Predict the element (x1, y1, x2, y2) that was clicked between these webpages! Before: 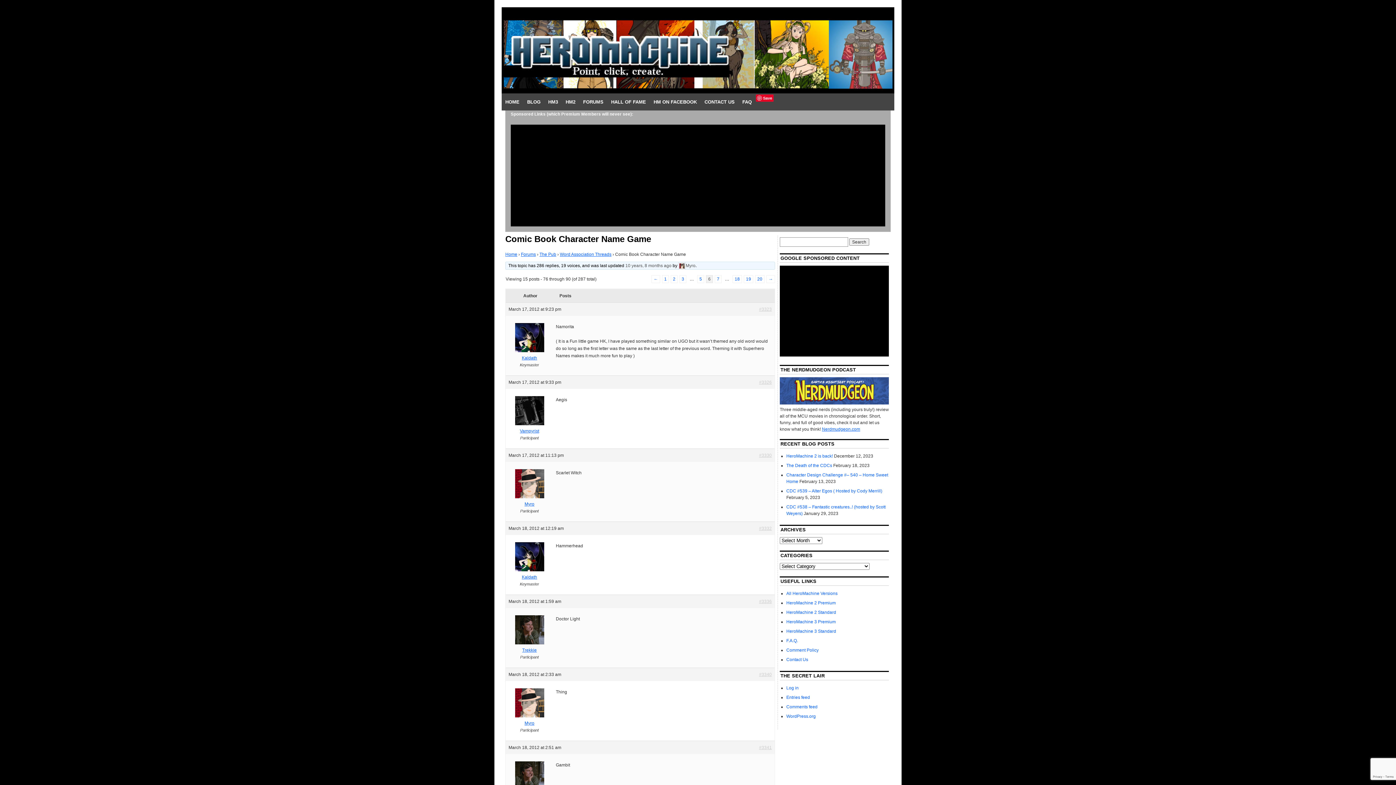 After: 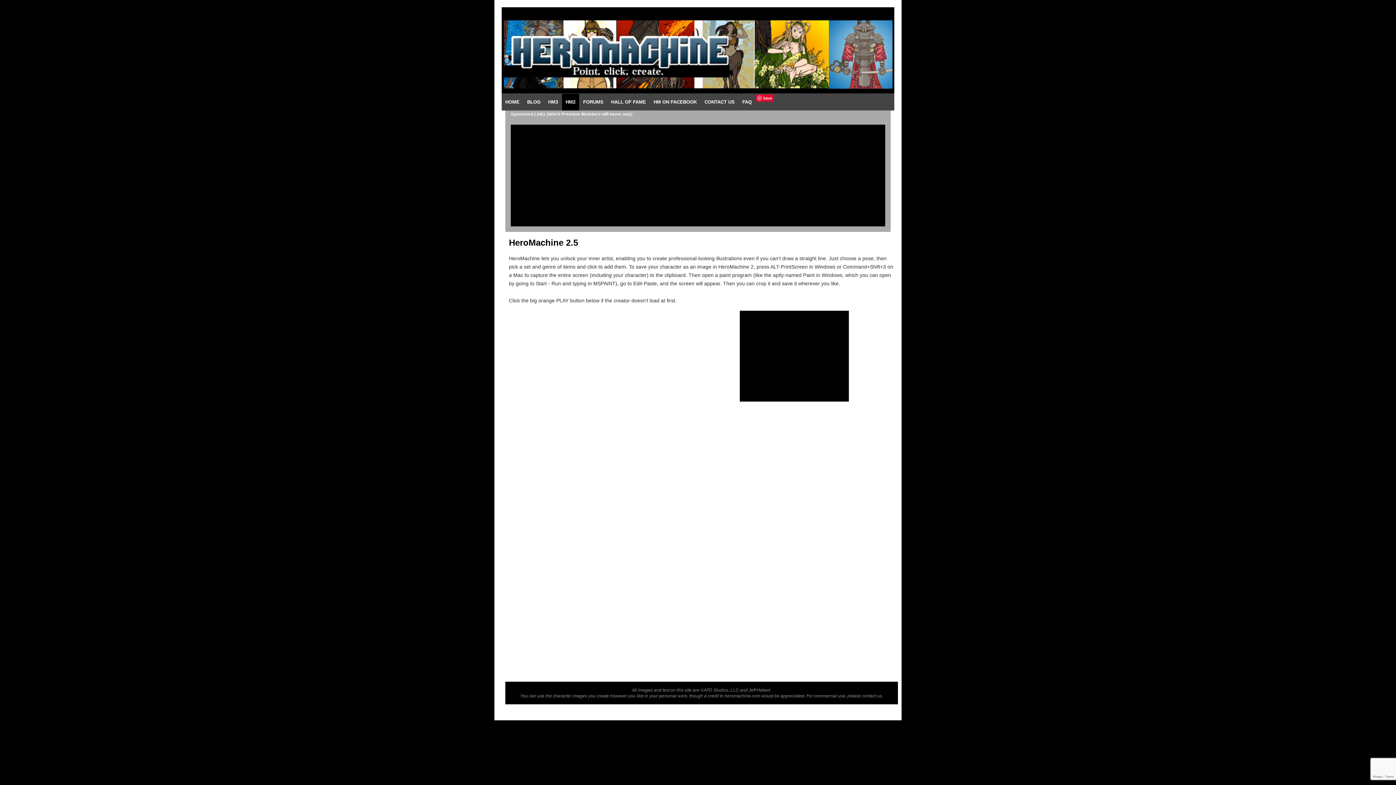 Action: bbox: (562, 93, 579, 110) label: HM2